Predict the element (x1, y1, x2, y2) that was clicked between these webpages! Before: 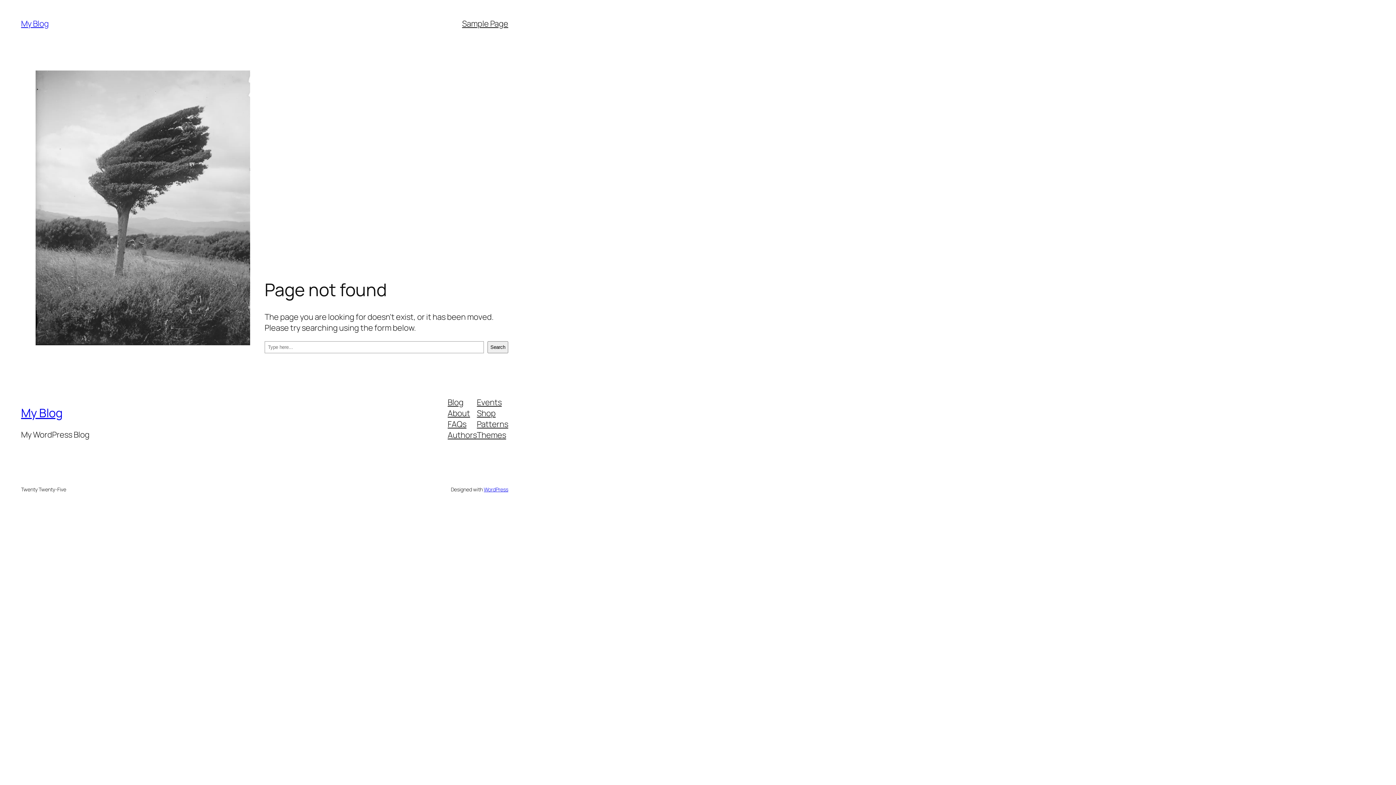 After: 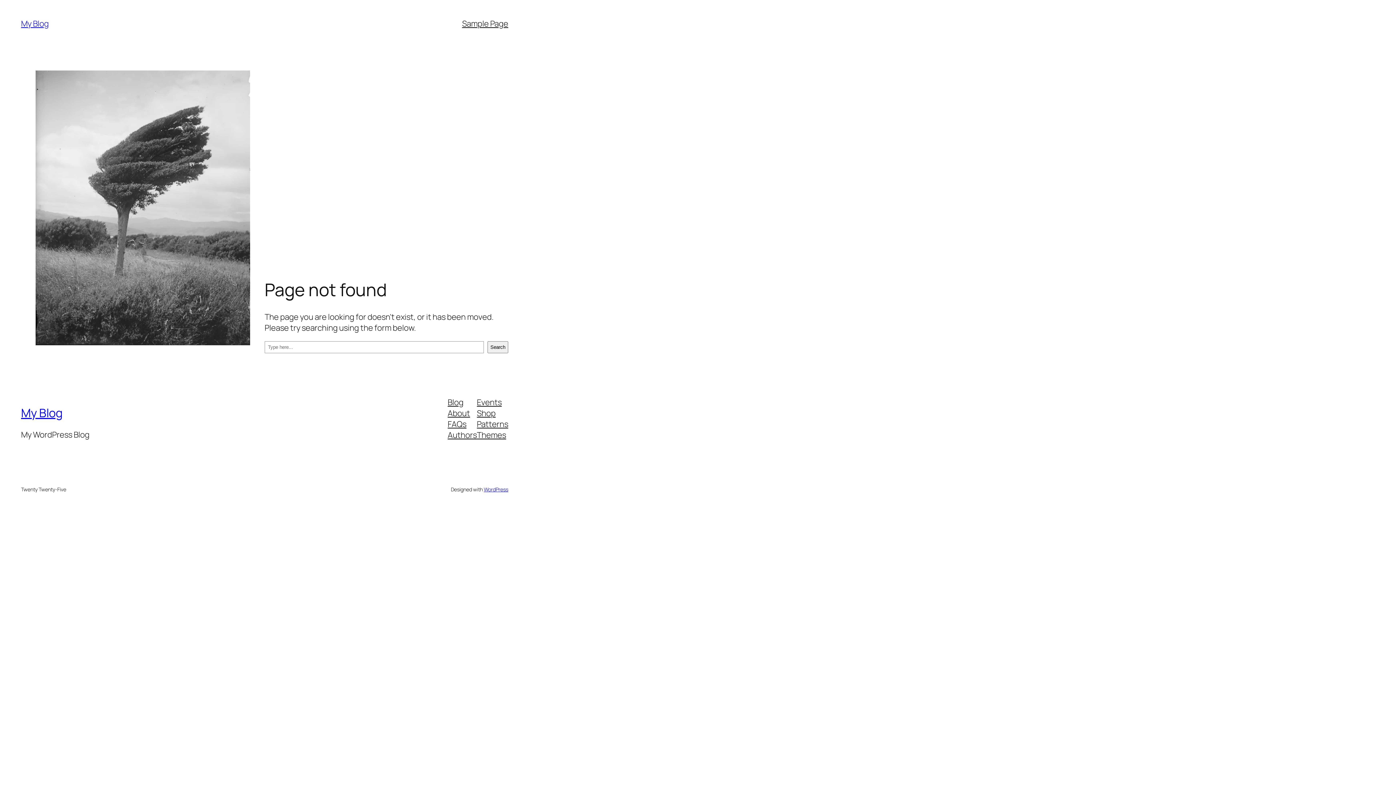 Action: bbox: (477, 429, 506, 440) label: Themes